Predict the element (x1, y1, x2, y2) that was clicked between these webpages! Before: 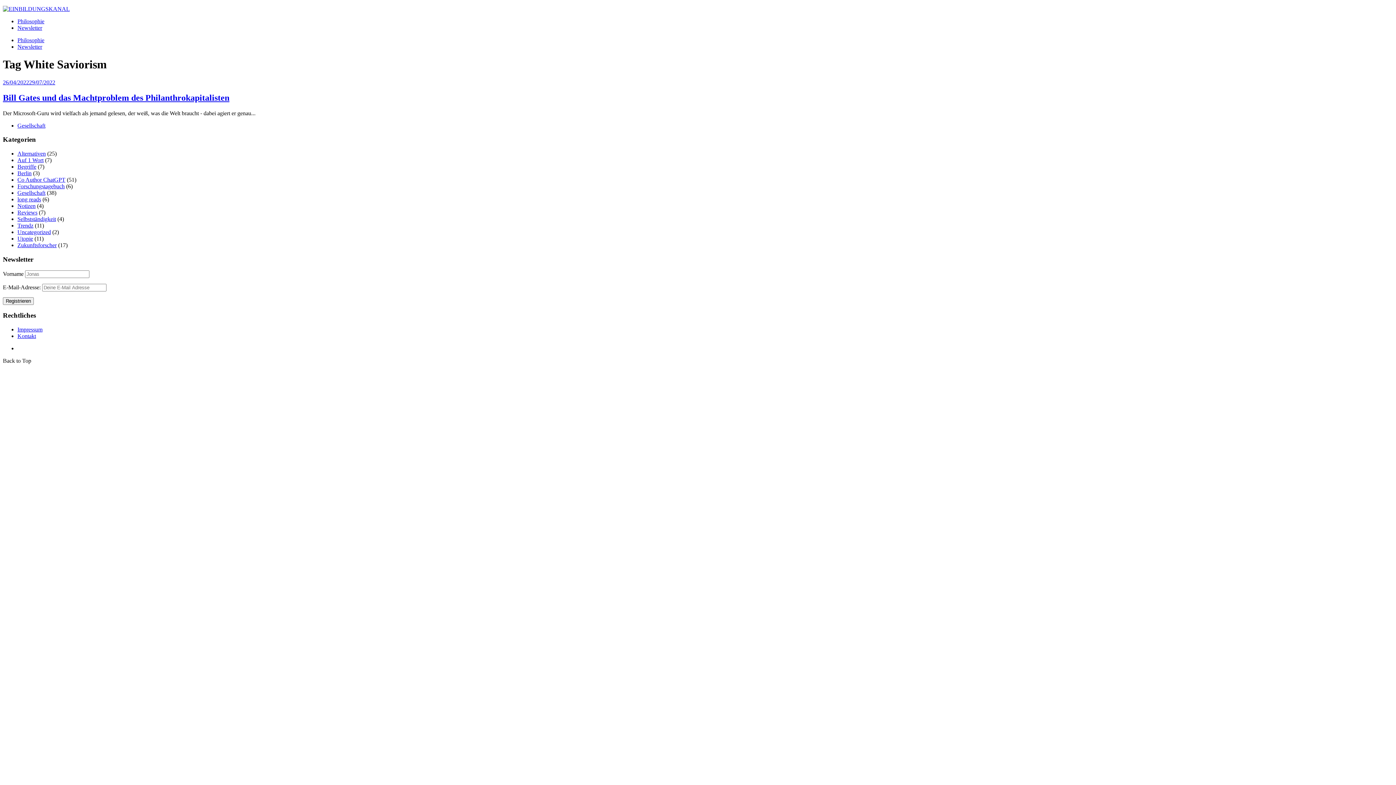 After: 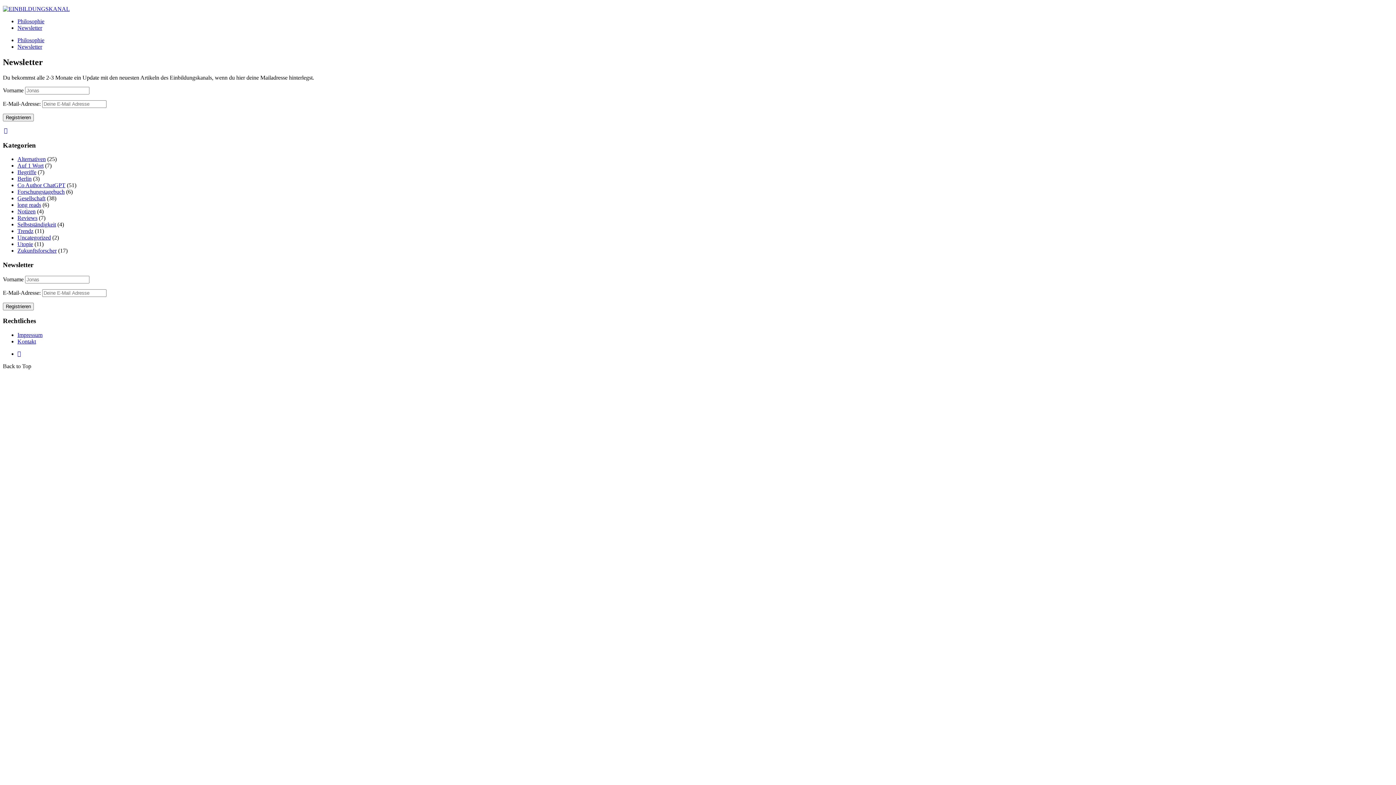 Action: bbox: (17, 43, 42, 49) label: Newsletter